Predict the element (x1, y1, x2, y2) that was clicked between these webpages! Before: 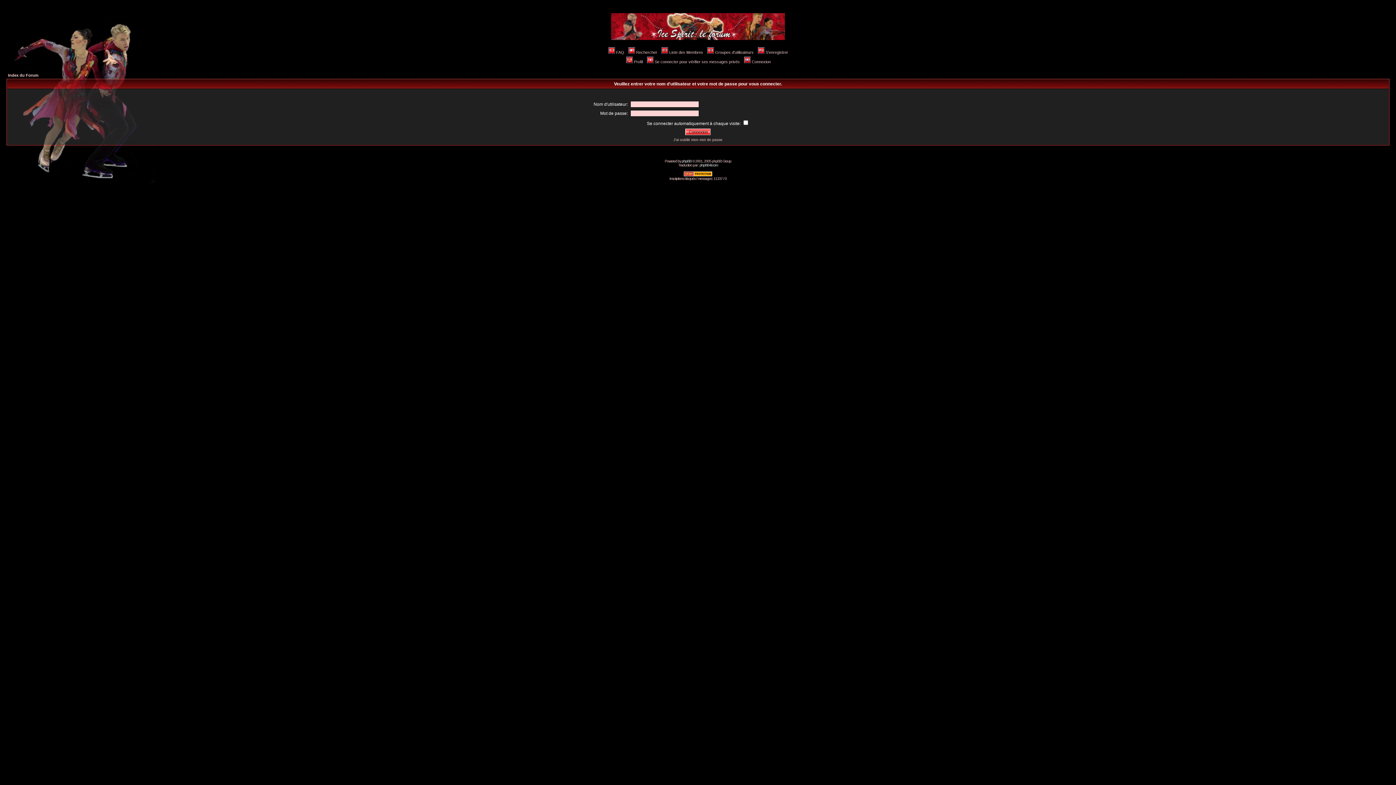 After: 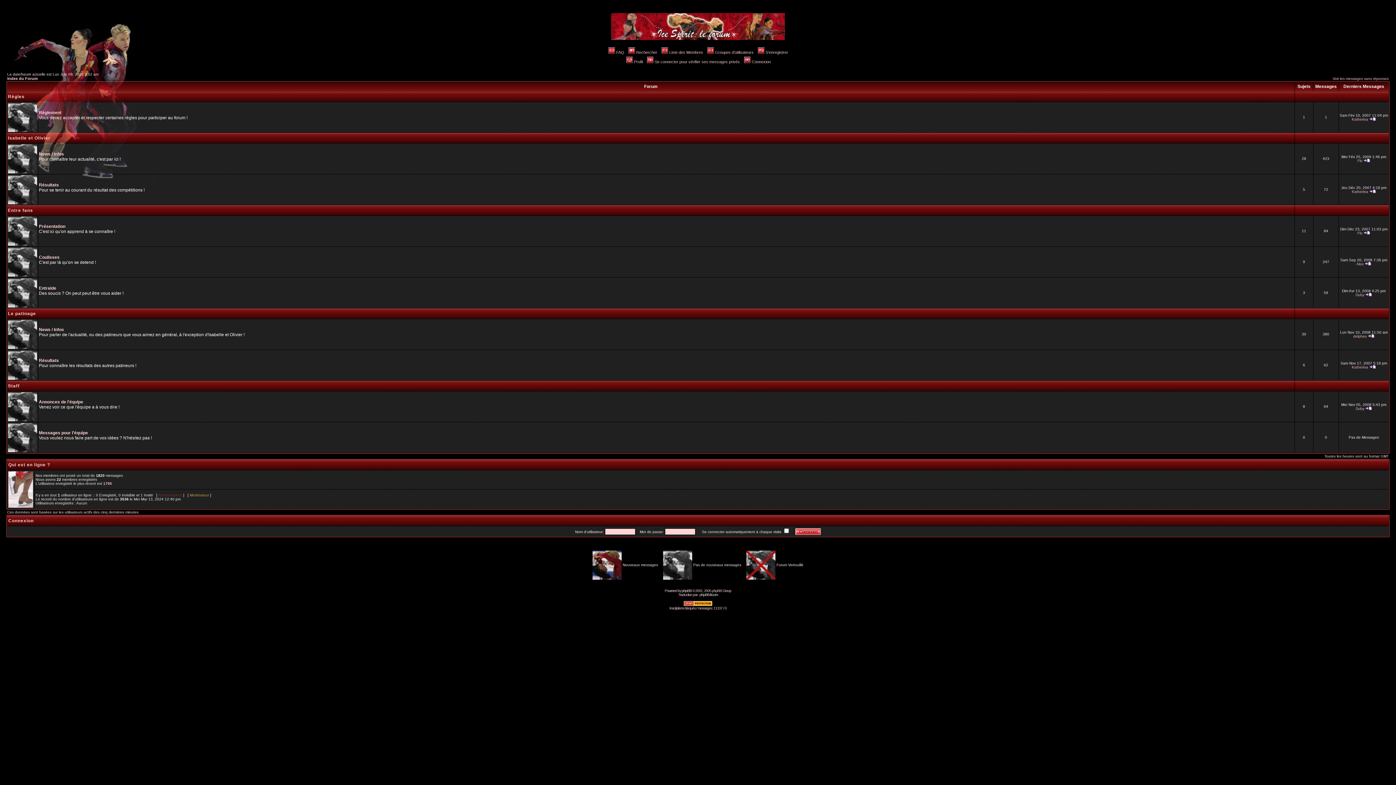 Action: bbox: (611, 36, 785, 41)